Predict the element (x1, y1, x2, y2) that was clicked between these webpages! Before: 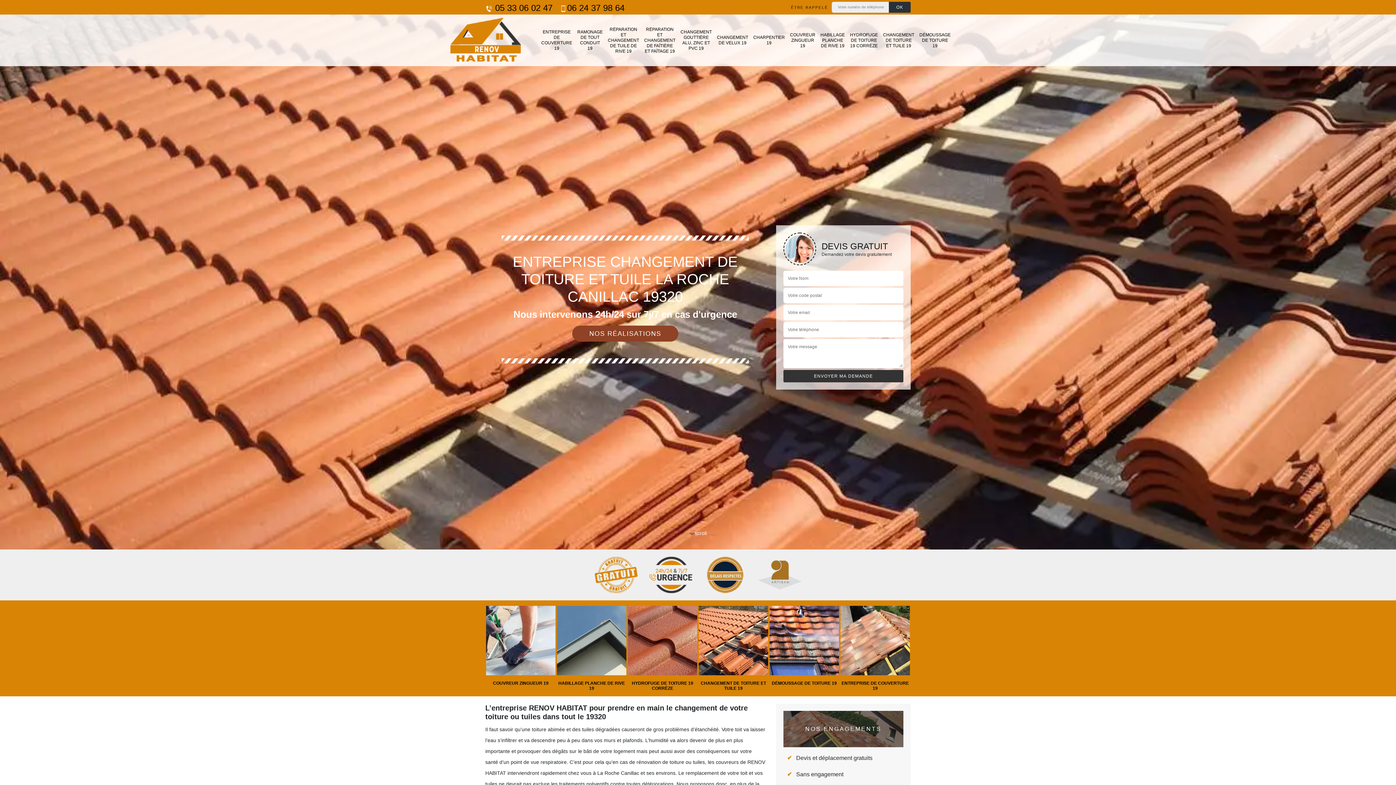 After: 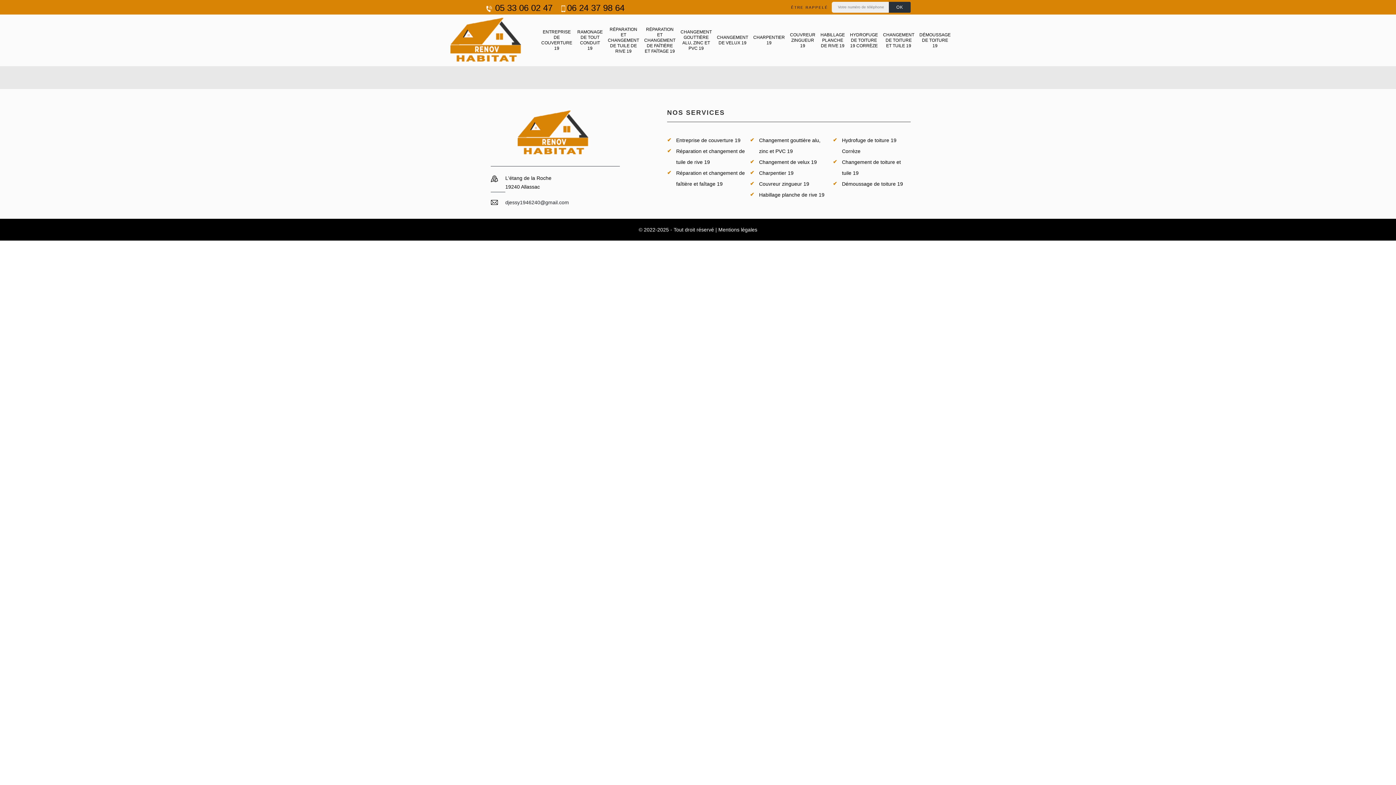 Action: label: NOS RÉALISATIONS bbox: (573, 326, 677, 340)